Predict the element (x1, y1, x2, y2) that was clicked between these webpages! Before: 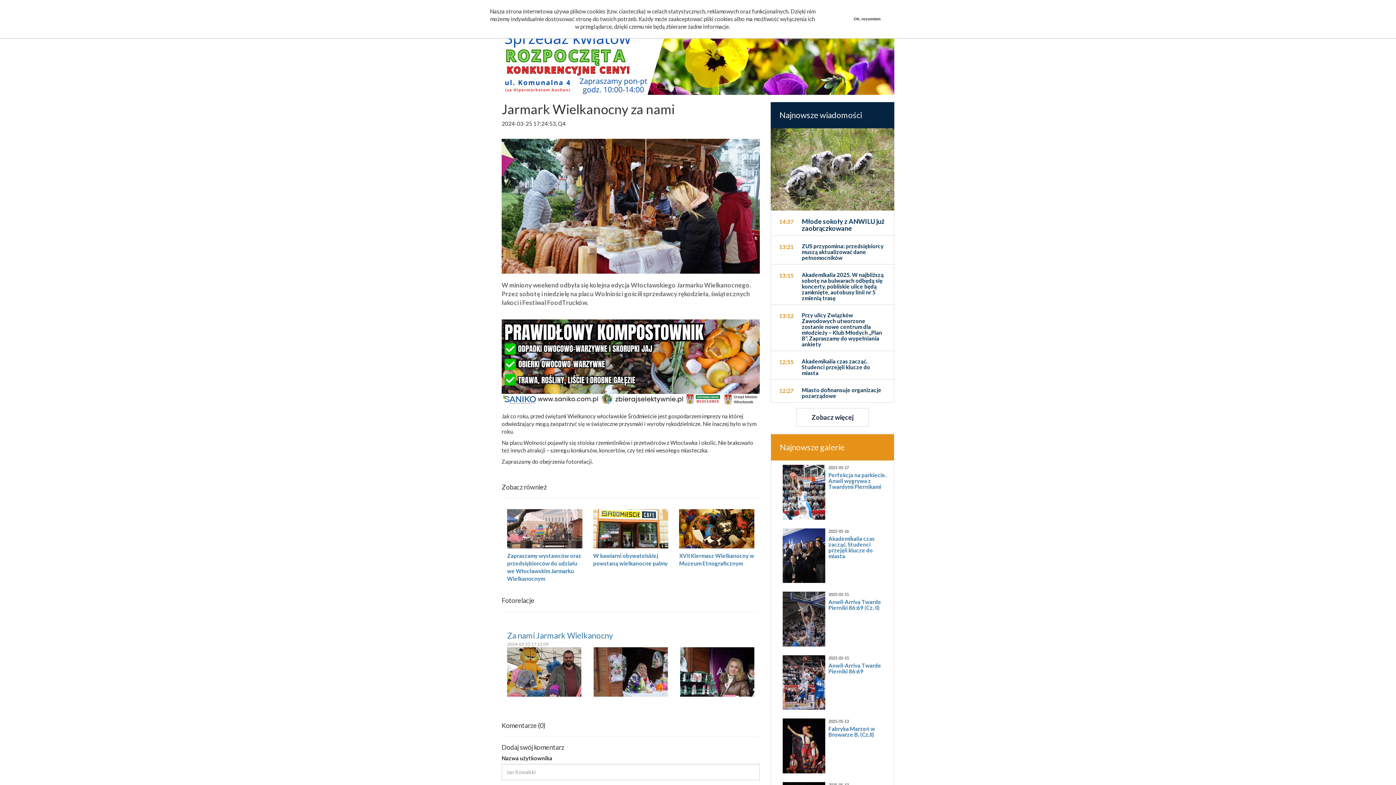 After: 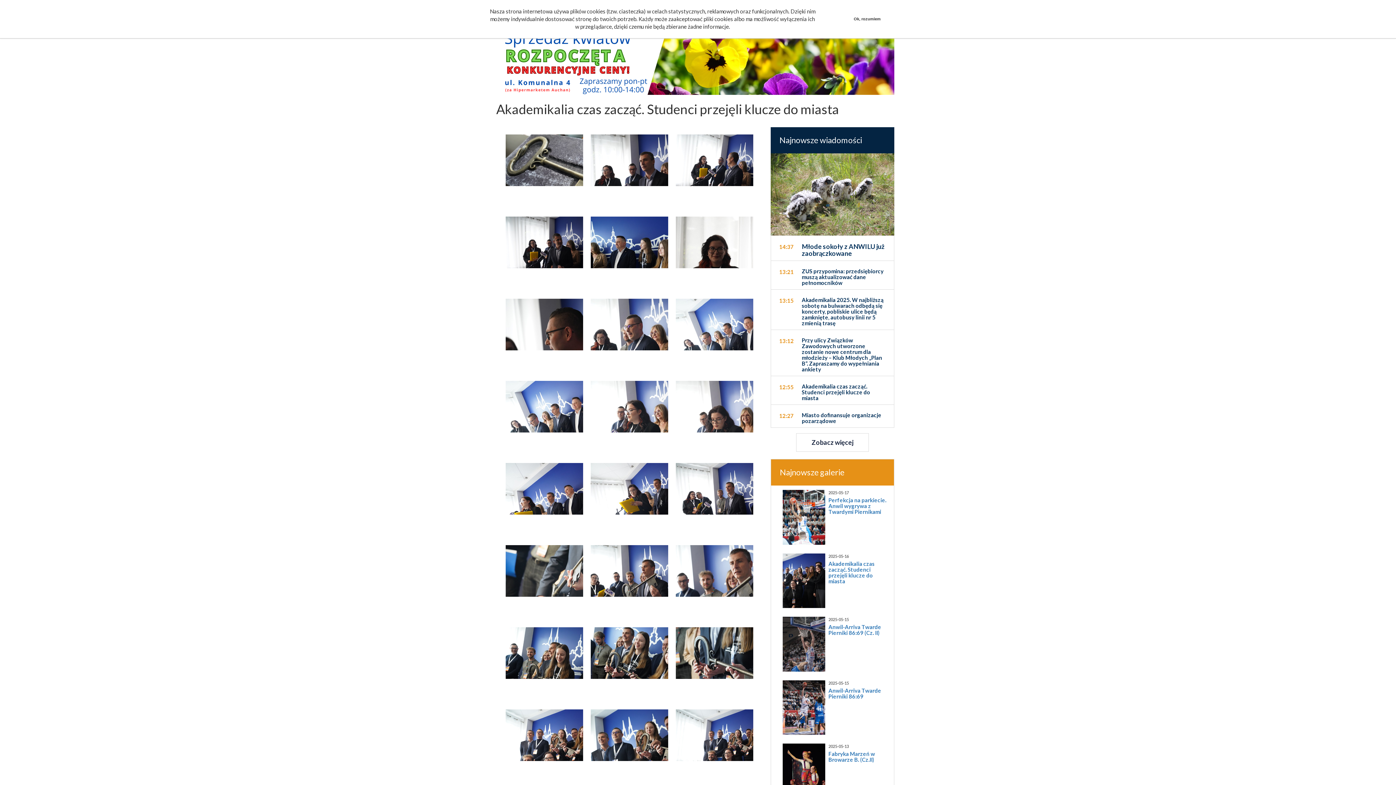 Action: label: Akademikalia czas zacząć. Studenci przejęli klucze do miasta bbox: (828, 535, 874, 559)